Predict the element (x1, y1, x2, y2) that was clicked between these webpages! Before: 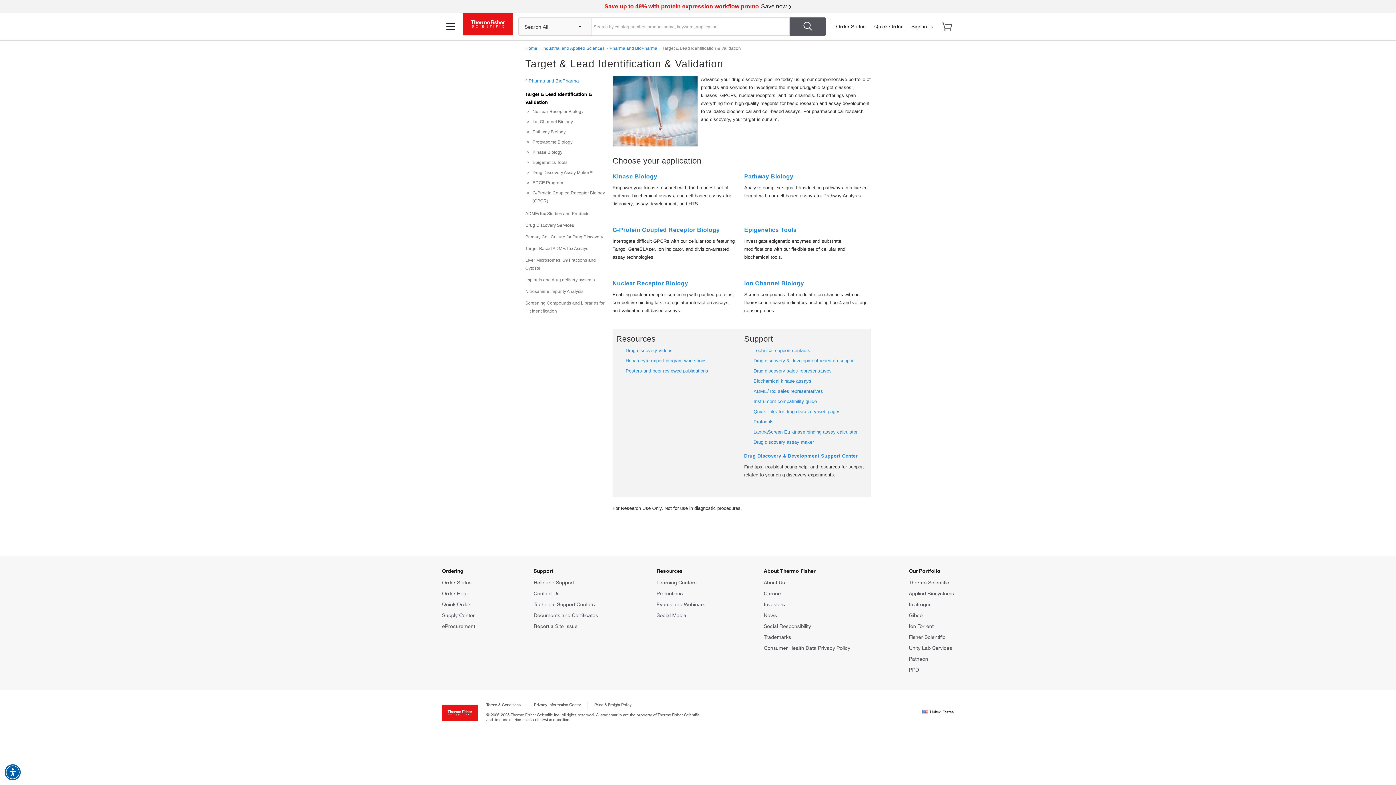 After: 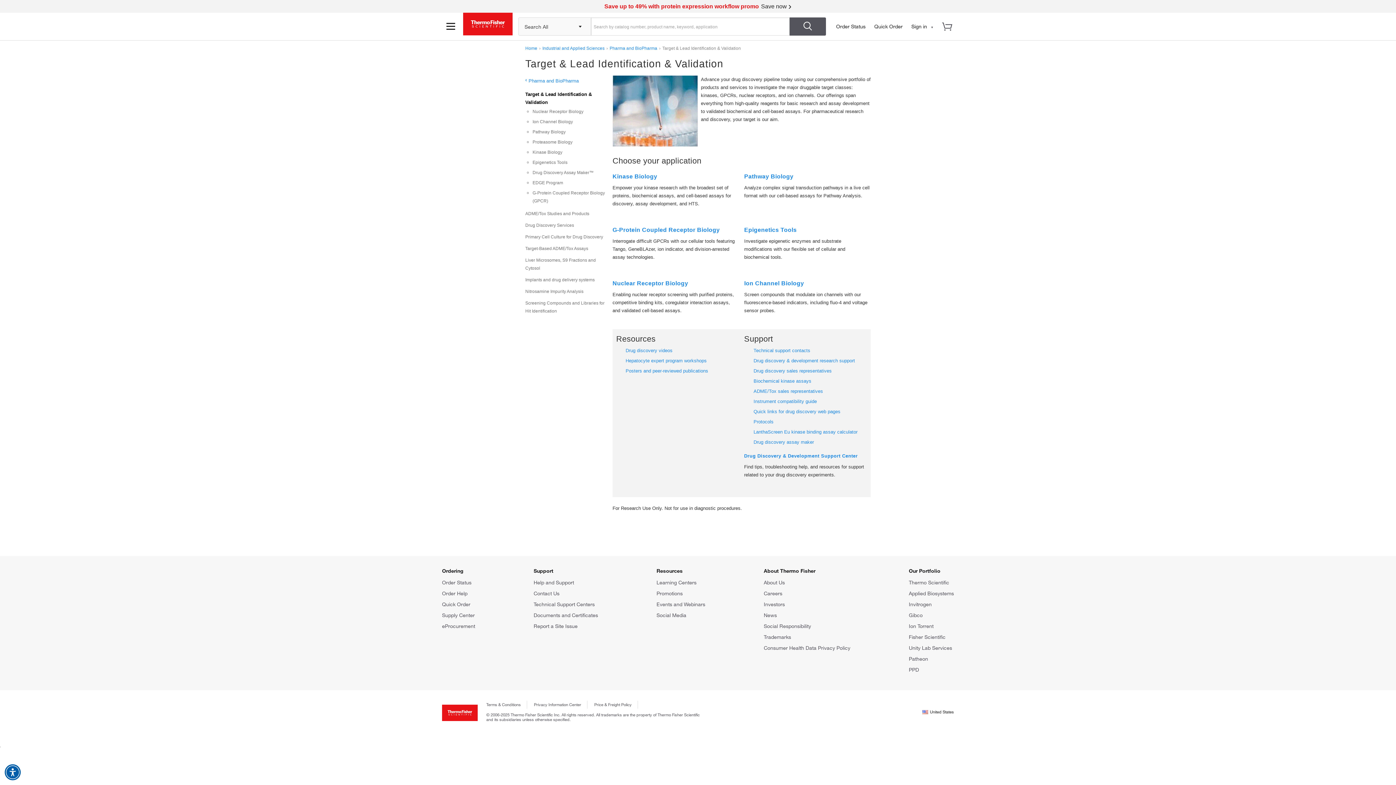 Action: bbox: (941, 20, 957, 36)